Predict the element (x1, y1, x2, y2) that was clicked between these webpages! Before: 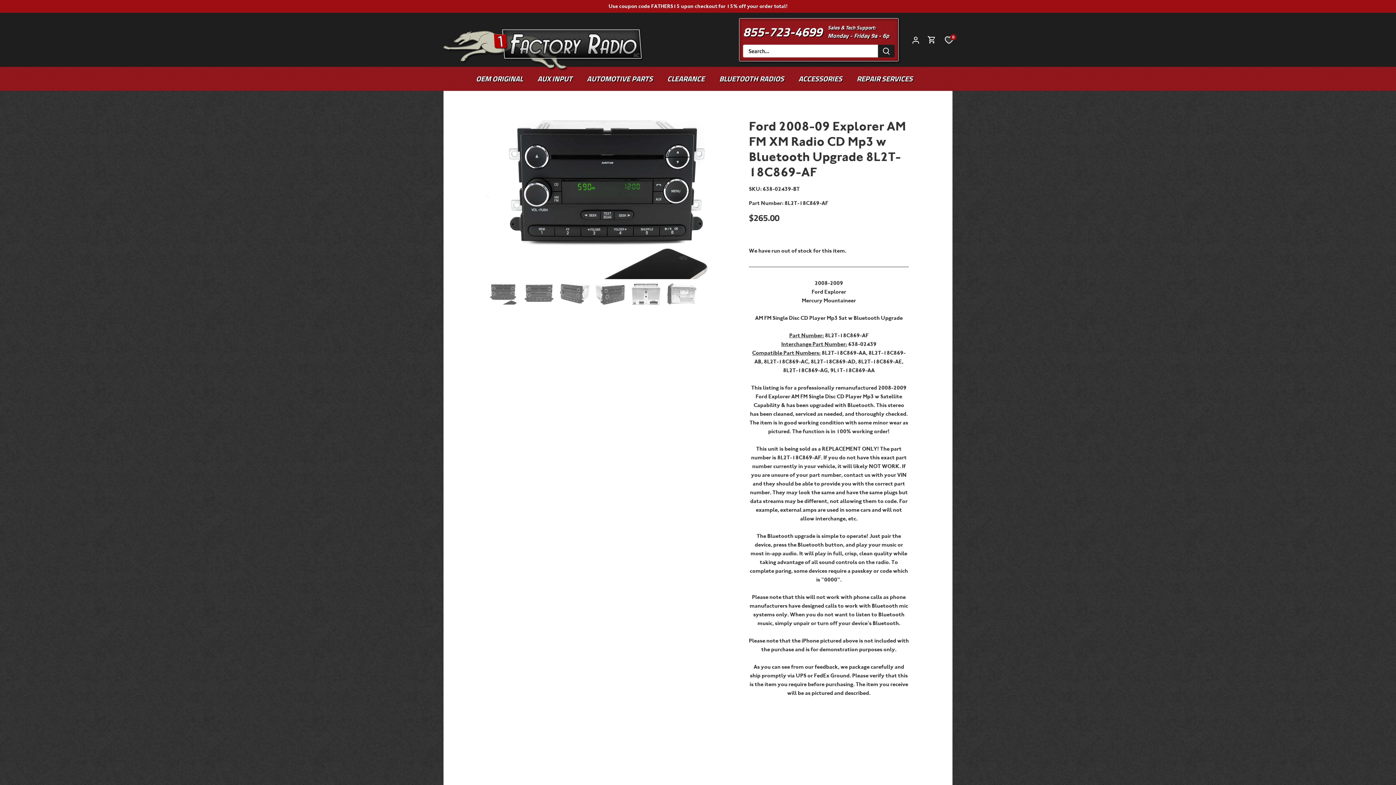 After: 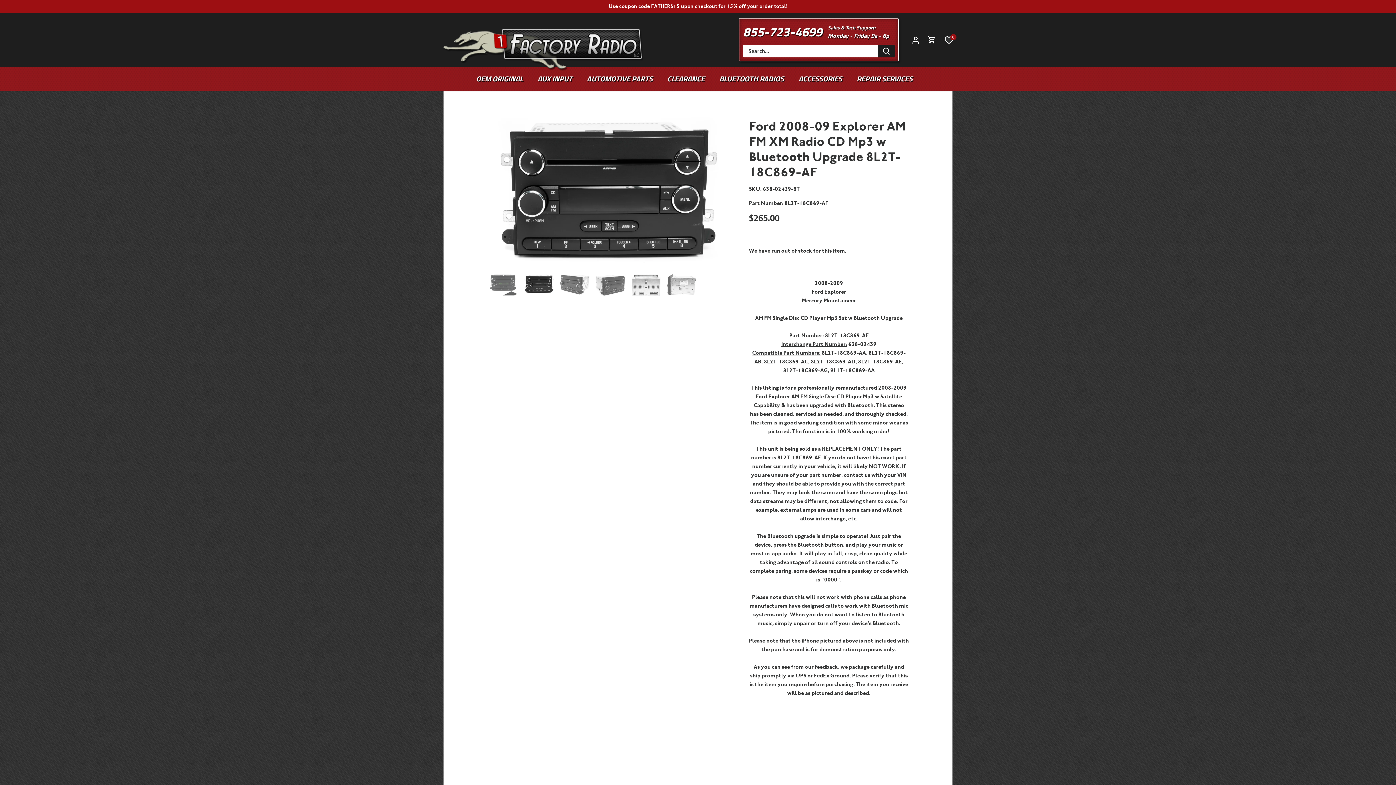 Action: bbox: (522, 282, 555, 303) label: Select thumbnail